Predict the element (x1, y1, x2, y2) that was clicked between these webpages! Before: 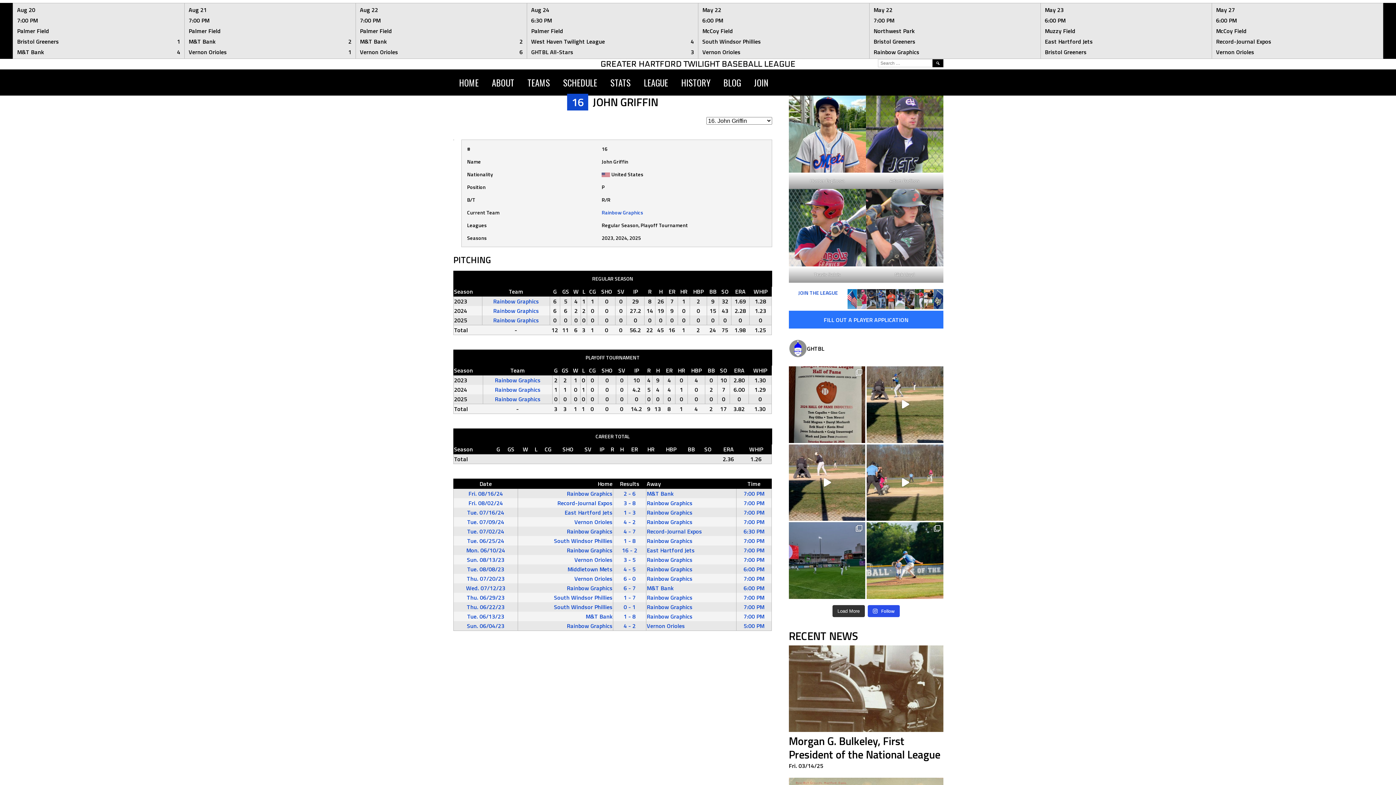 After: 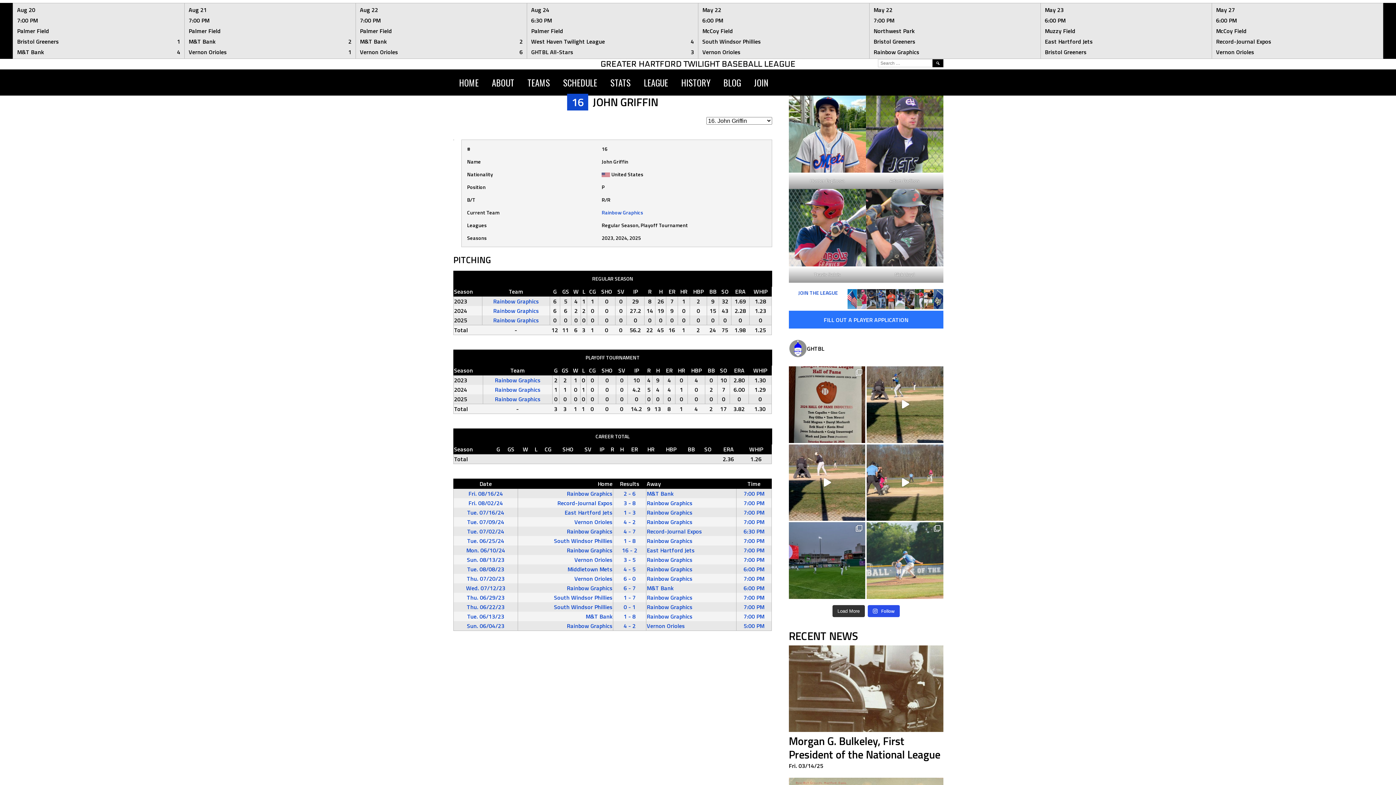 Action: bbox: (867, 522, 943, 599) label: Mike Abbruzzese Award Outstanding Playoff Pitcher